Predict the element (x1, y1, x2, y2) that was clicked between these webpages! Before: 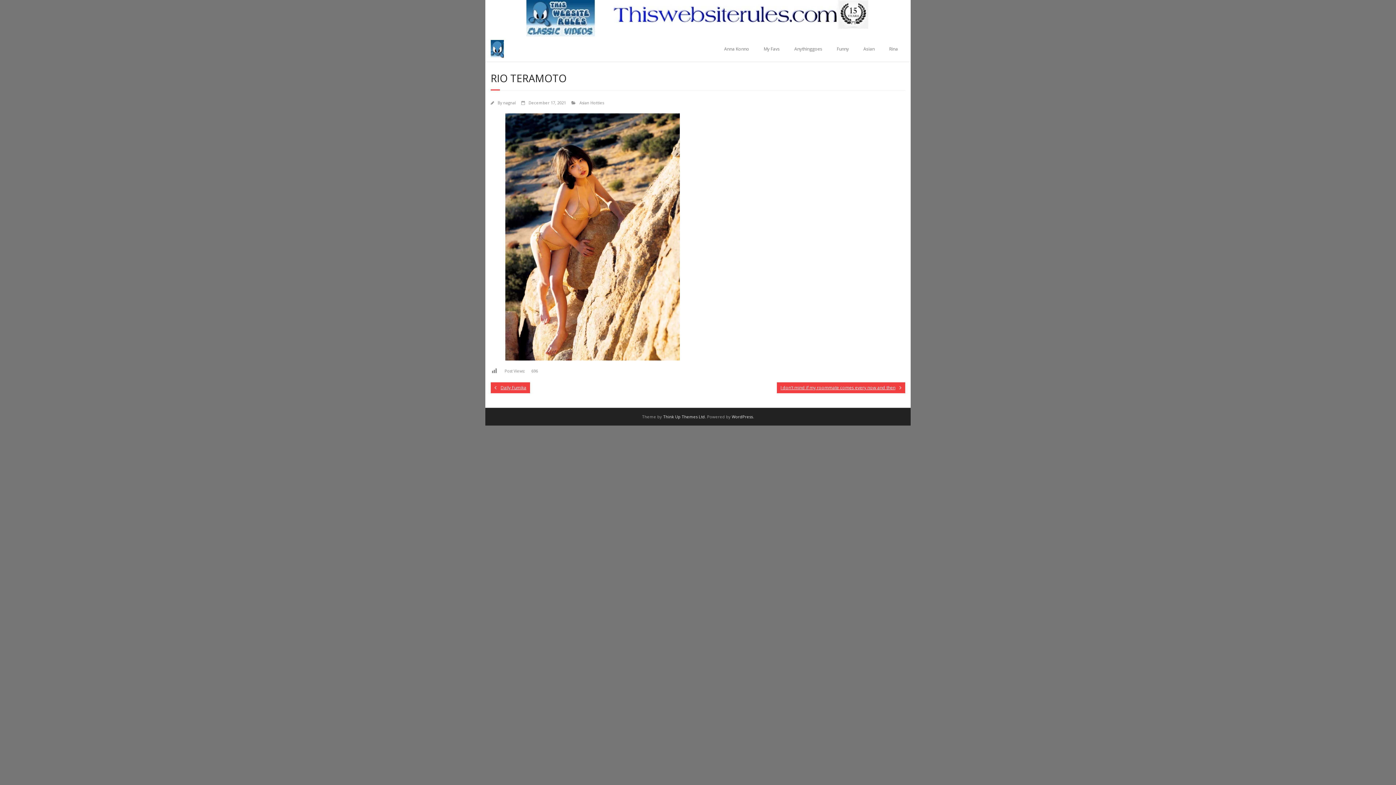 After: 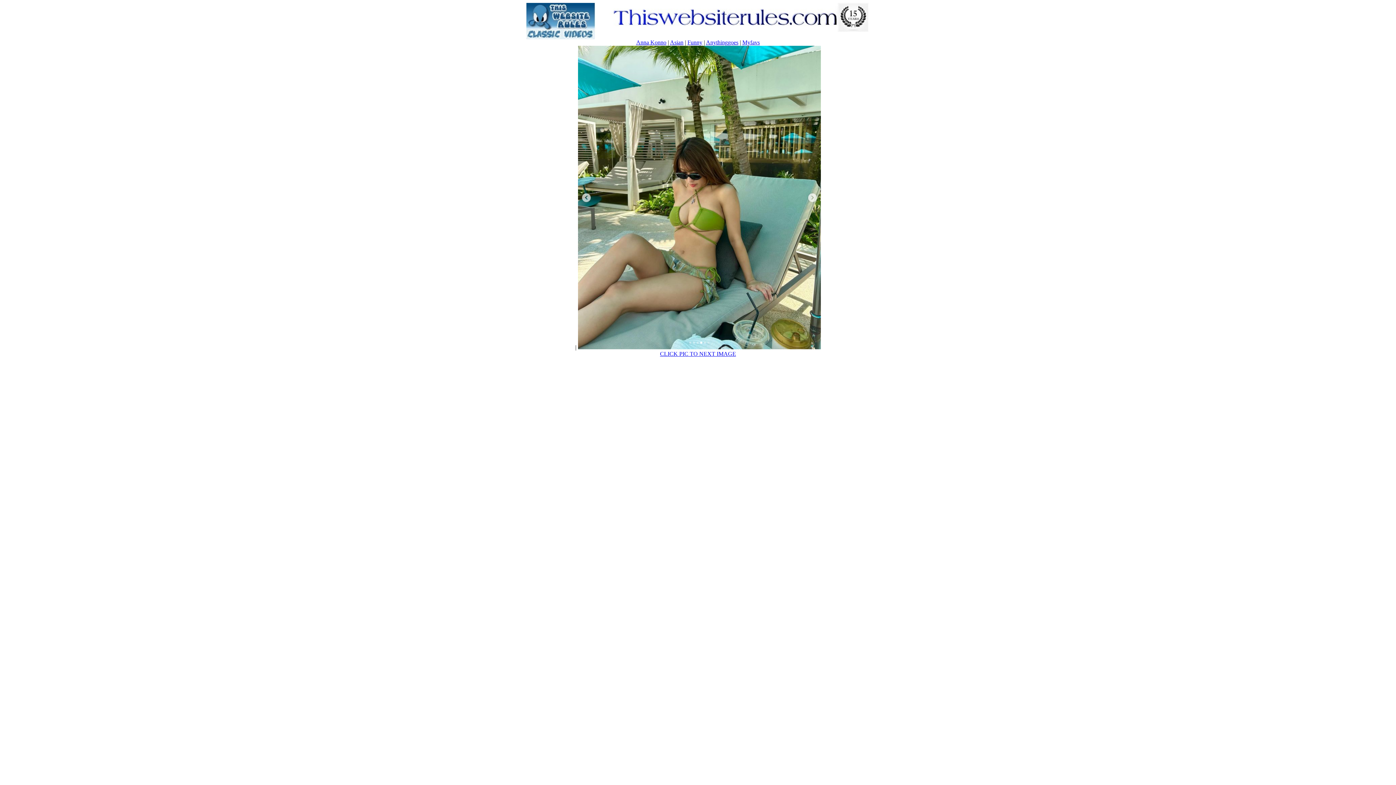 Action: label: Rina bbox: (882, 36, 905, 61)